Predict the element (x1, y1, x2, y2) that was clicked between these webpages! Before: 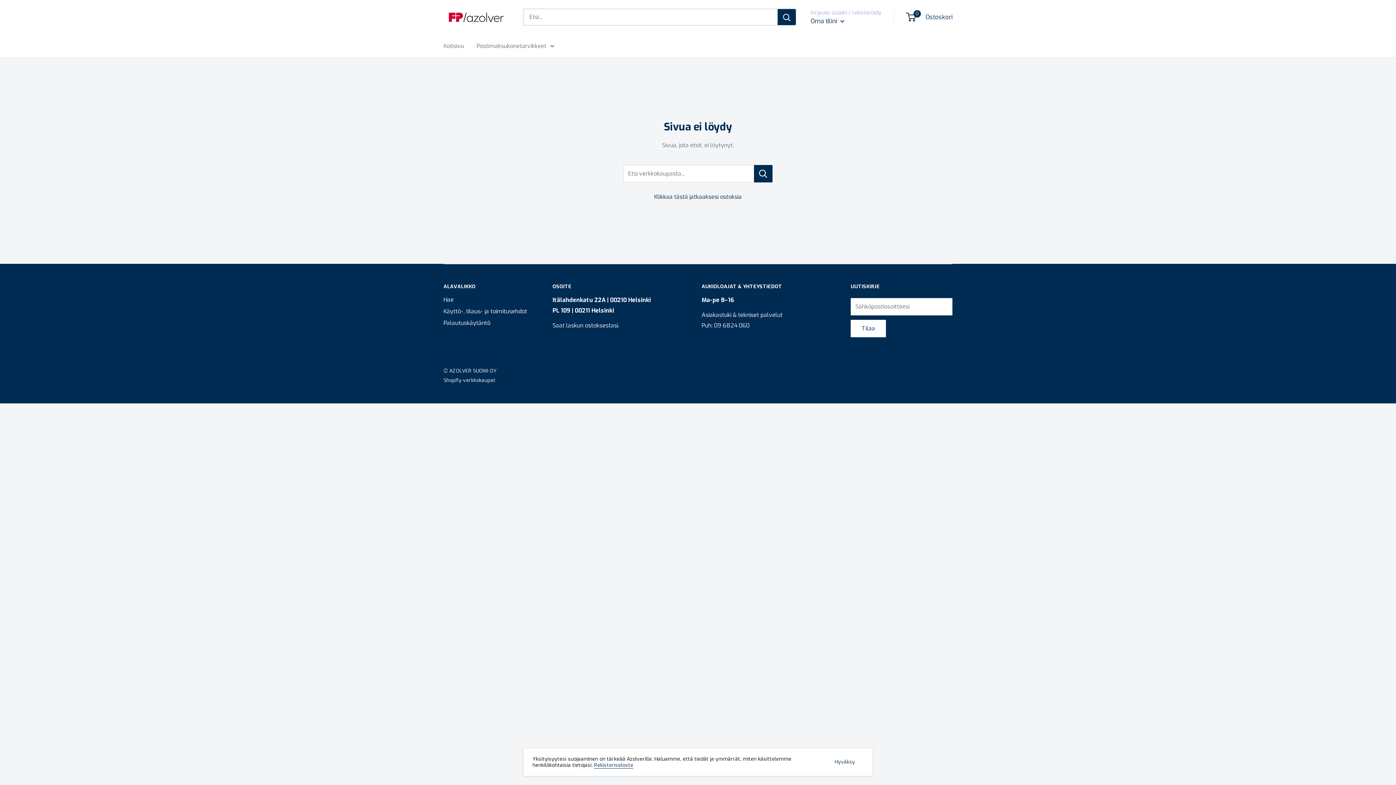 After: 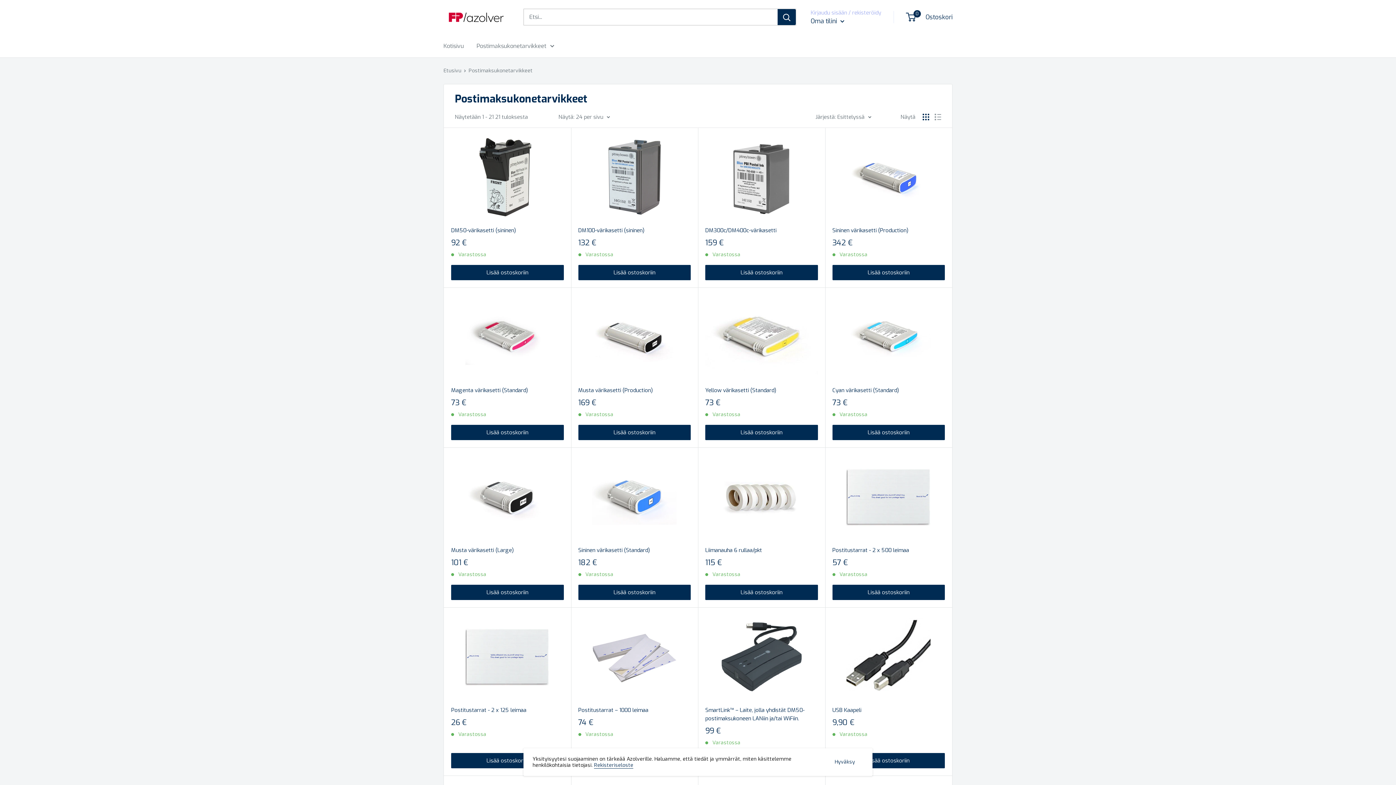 Action: bbox: (476, 40, 554, 51) label: Postimaksukonetarvikkeet